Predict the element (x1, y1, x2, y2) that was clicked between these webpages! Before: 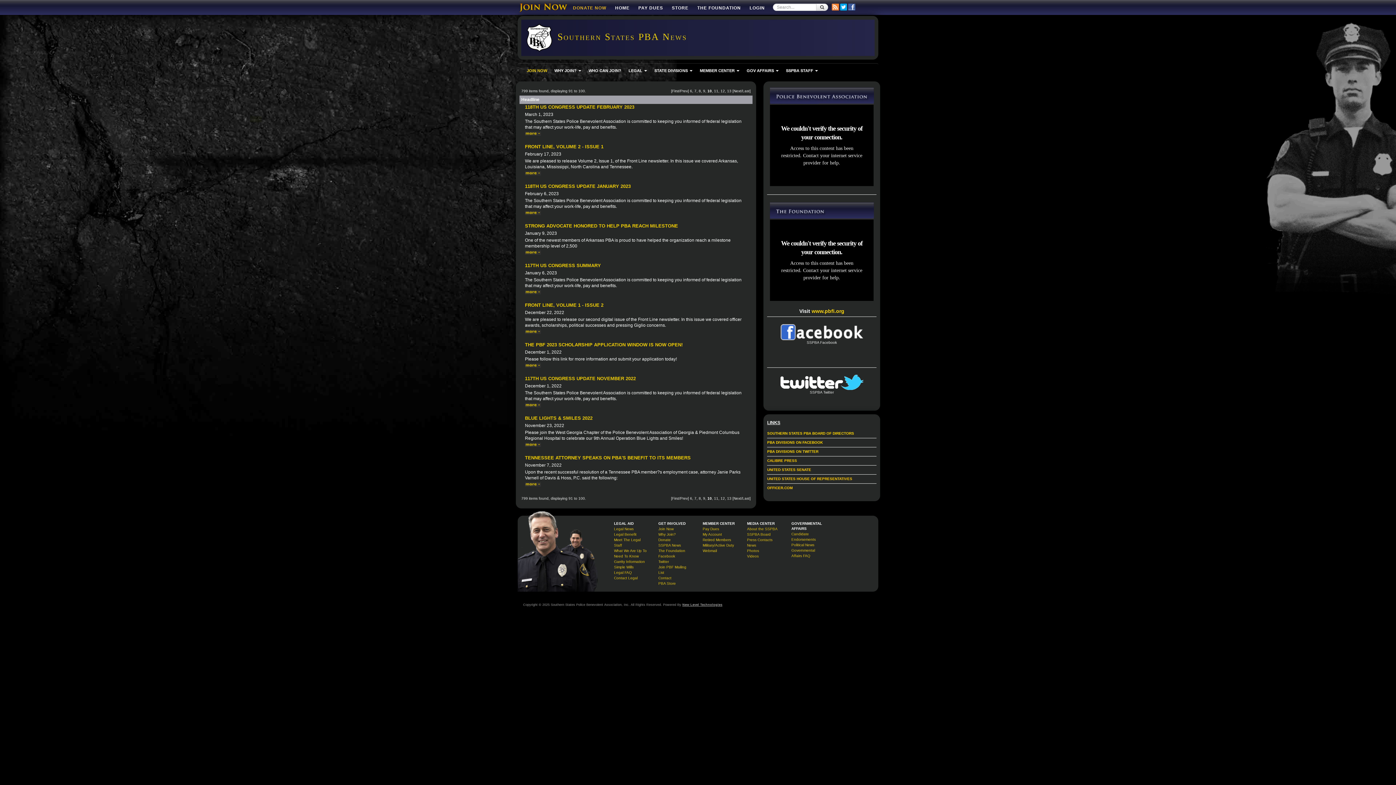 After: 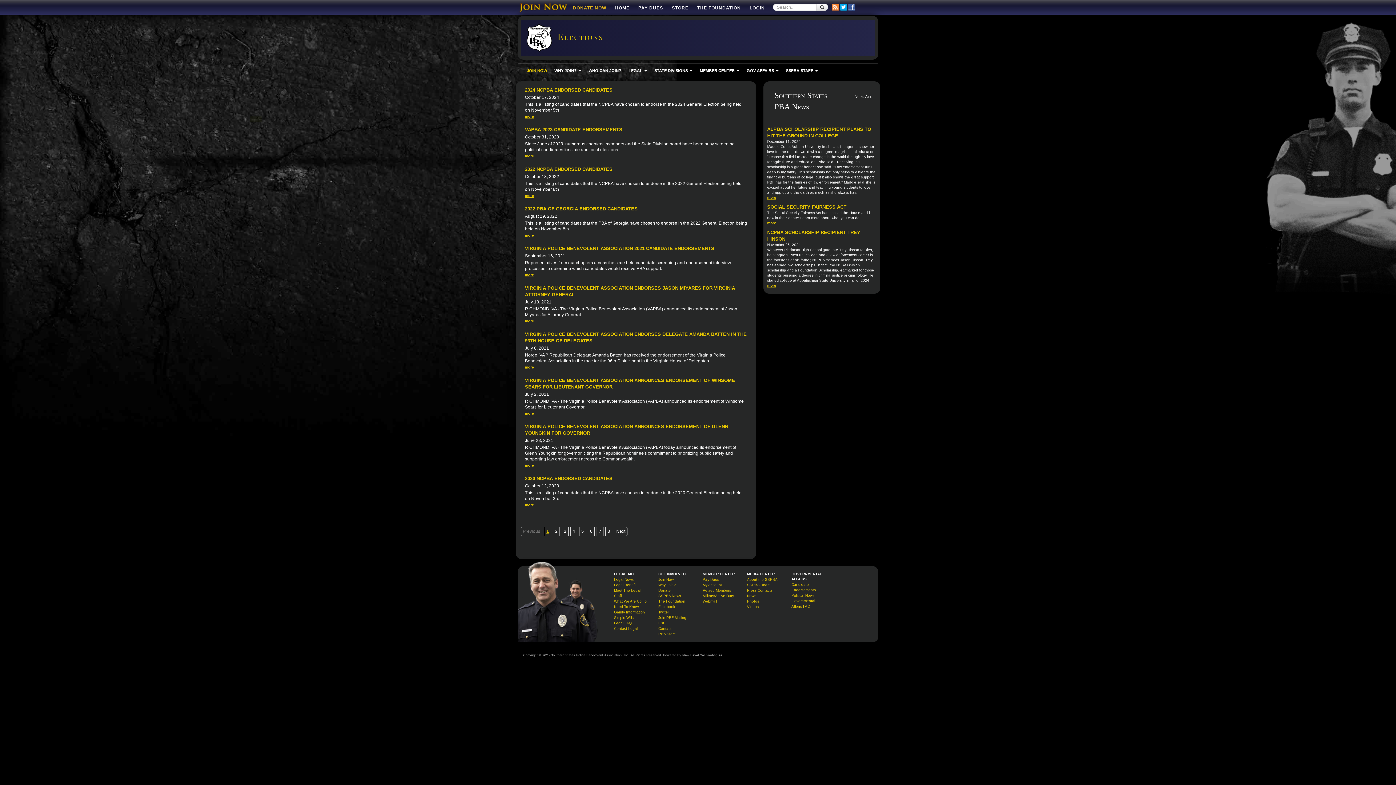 Action: bbox: (791, 531, 825, 542) label: Candidate Endorsements